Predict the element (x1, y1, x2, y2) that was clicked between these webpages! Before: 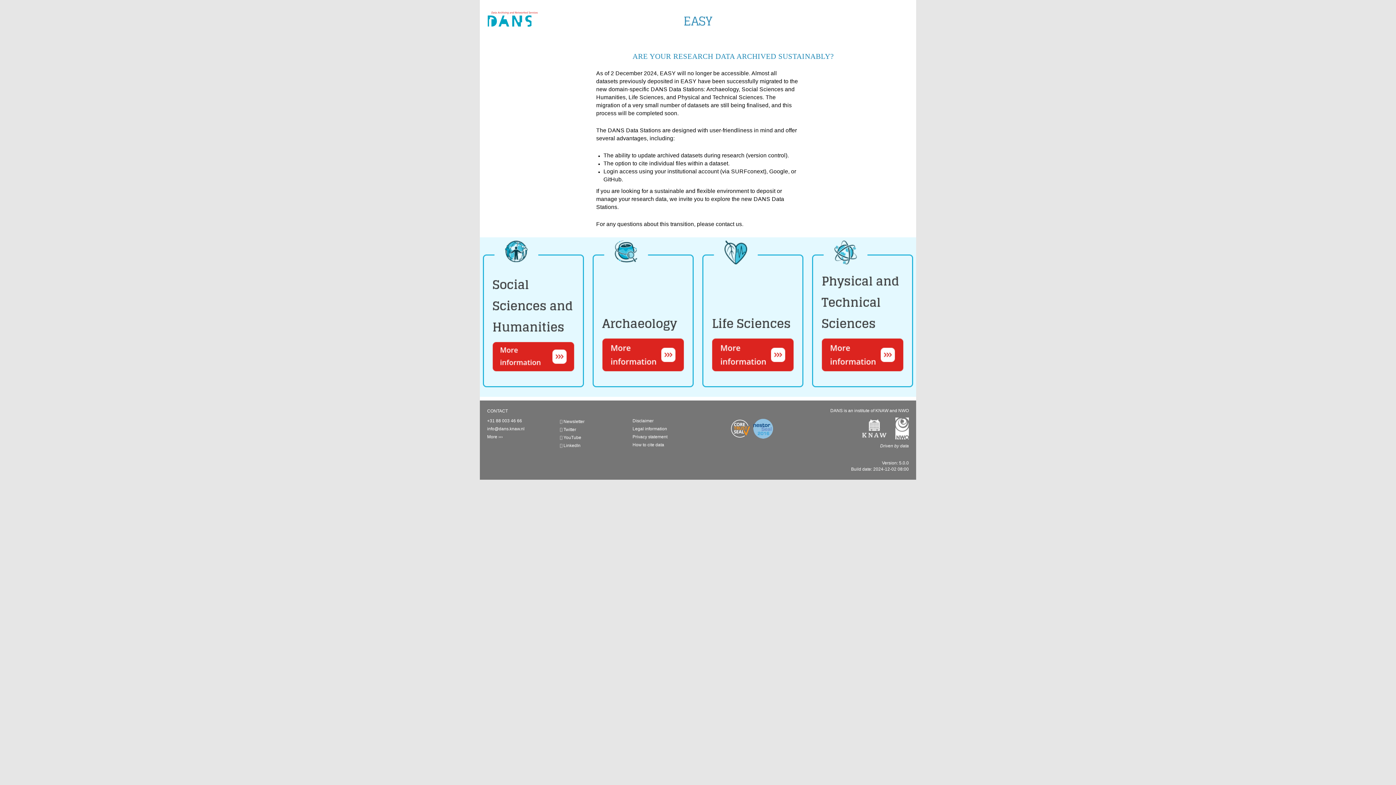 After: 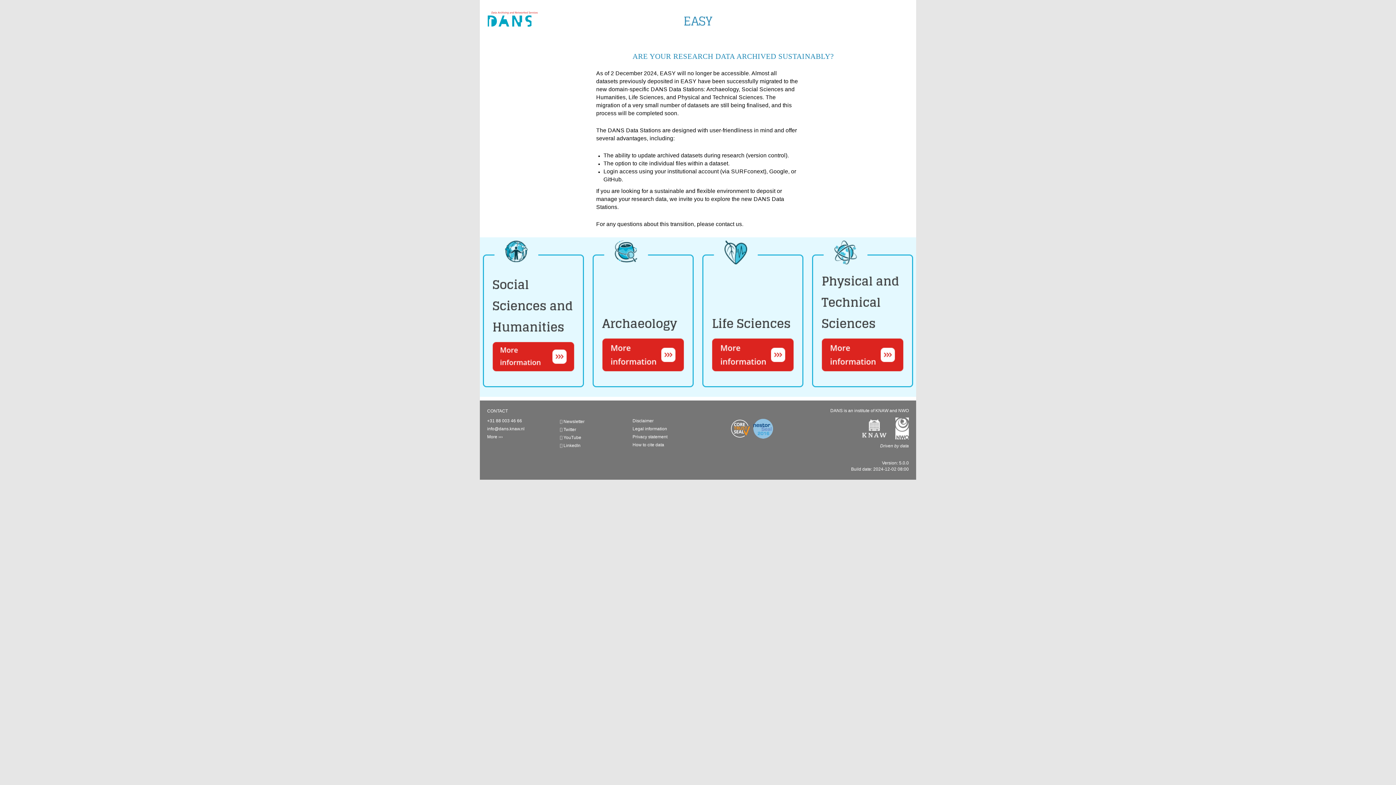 Action: bbox: (730, 426, 775, 431) label:      